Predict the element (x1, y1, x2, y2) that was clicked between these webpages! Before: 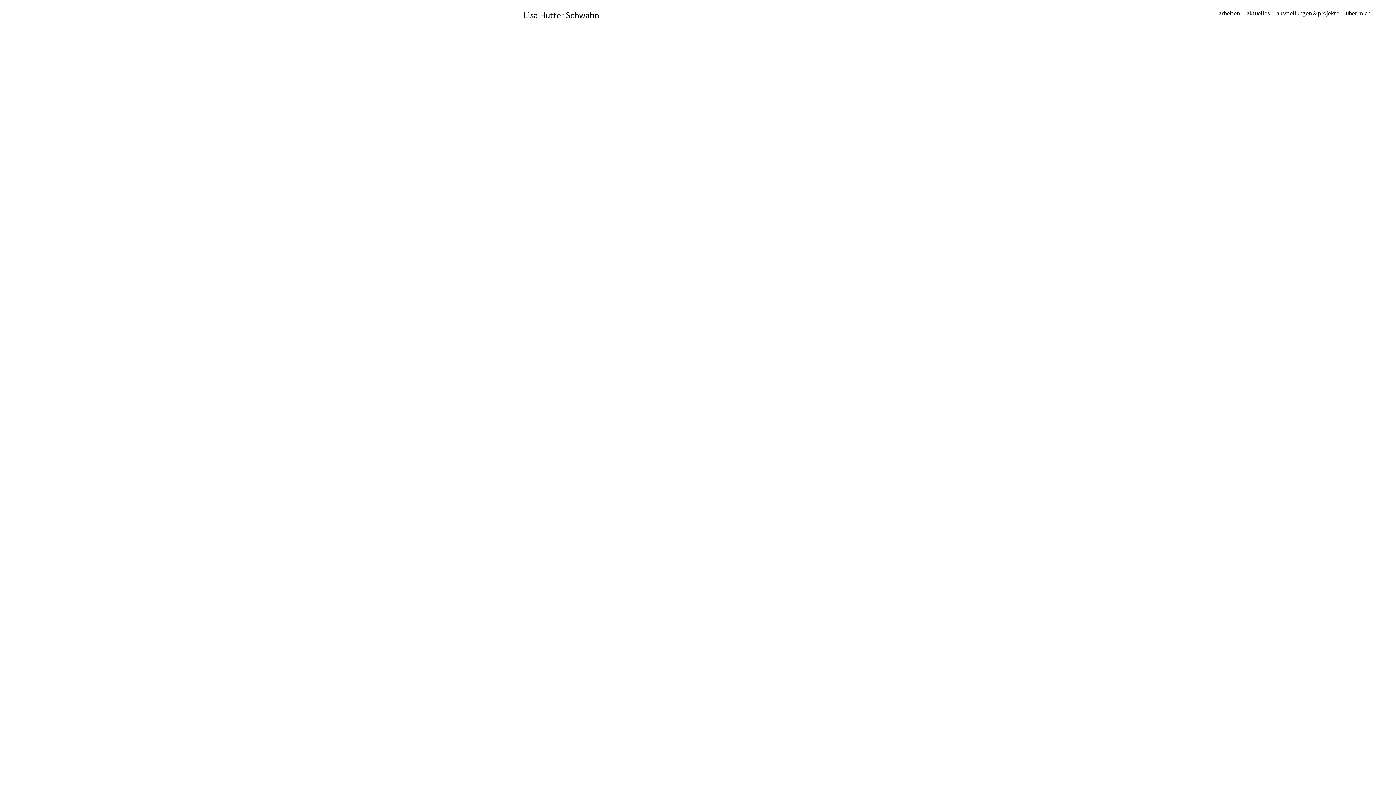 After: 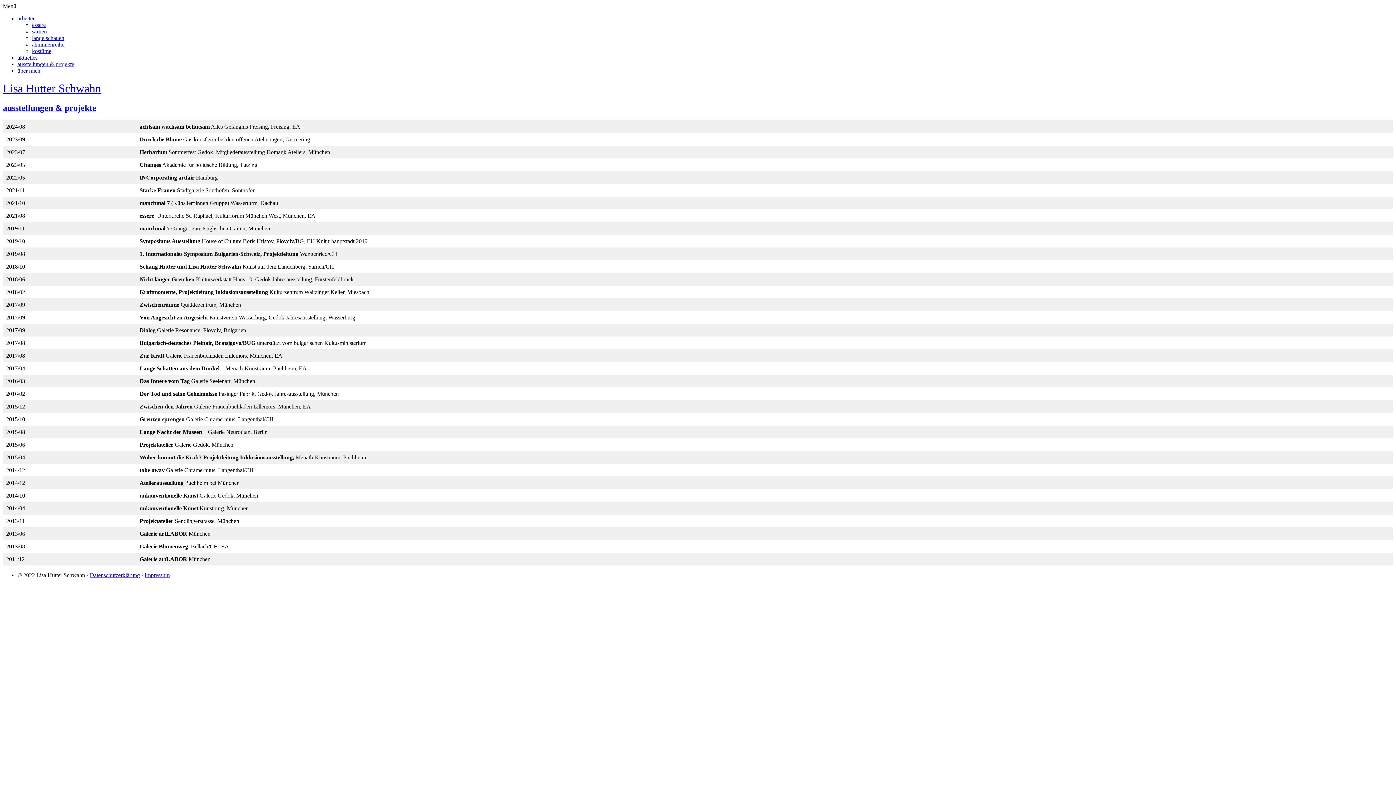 Action: label: ausstellungen & projekte bbox: (1276, 9, 1339, 17)